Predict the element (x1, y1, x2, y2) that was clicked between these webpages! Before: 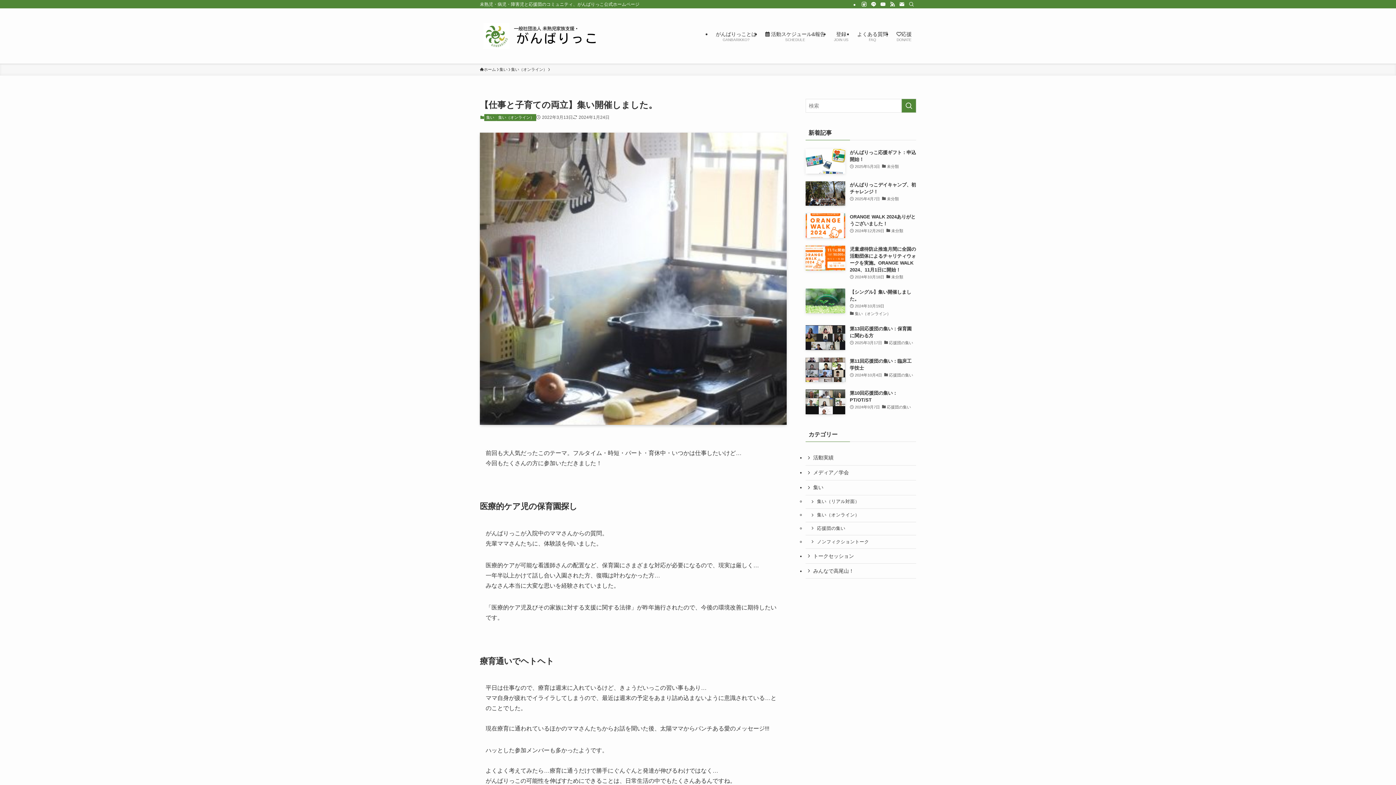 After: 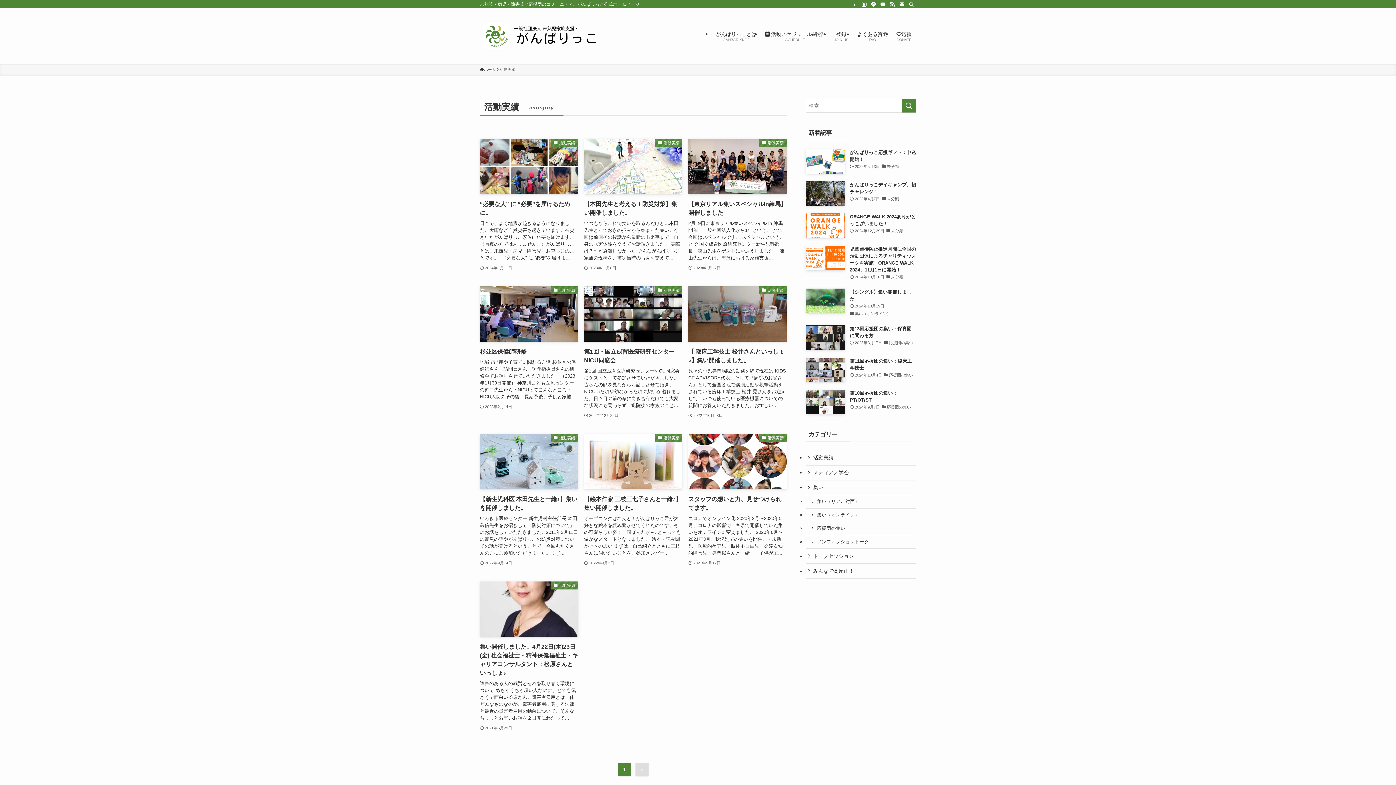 Action: label: 活動実績 bbox: (805, 450, 916, 465)